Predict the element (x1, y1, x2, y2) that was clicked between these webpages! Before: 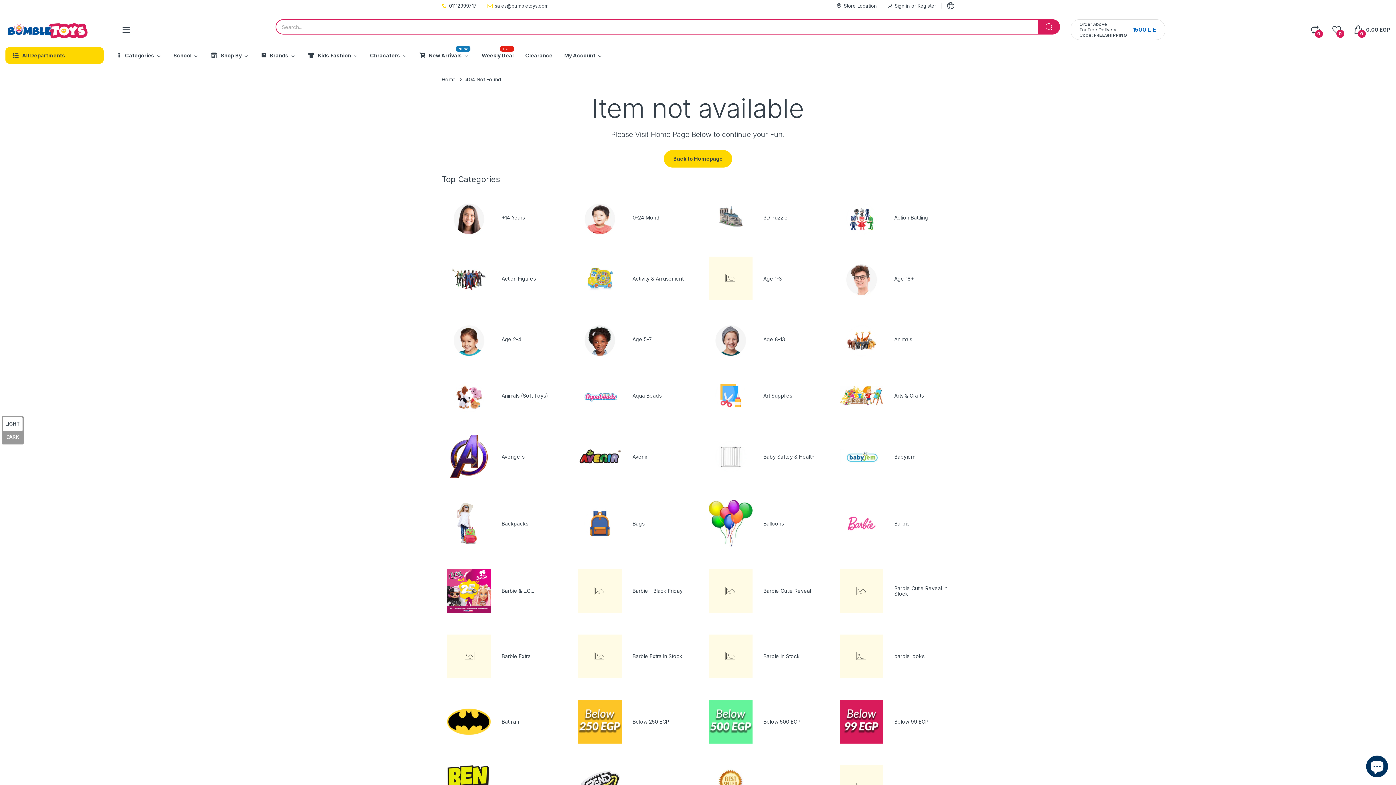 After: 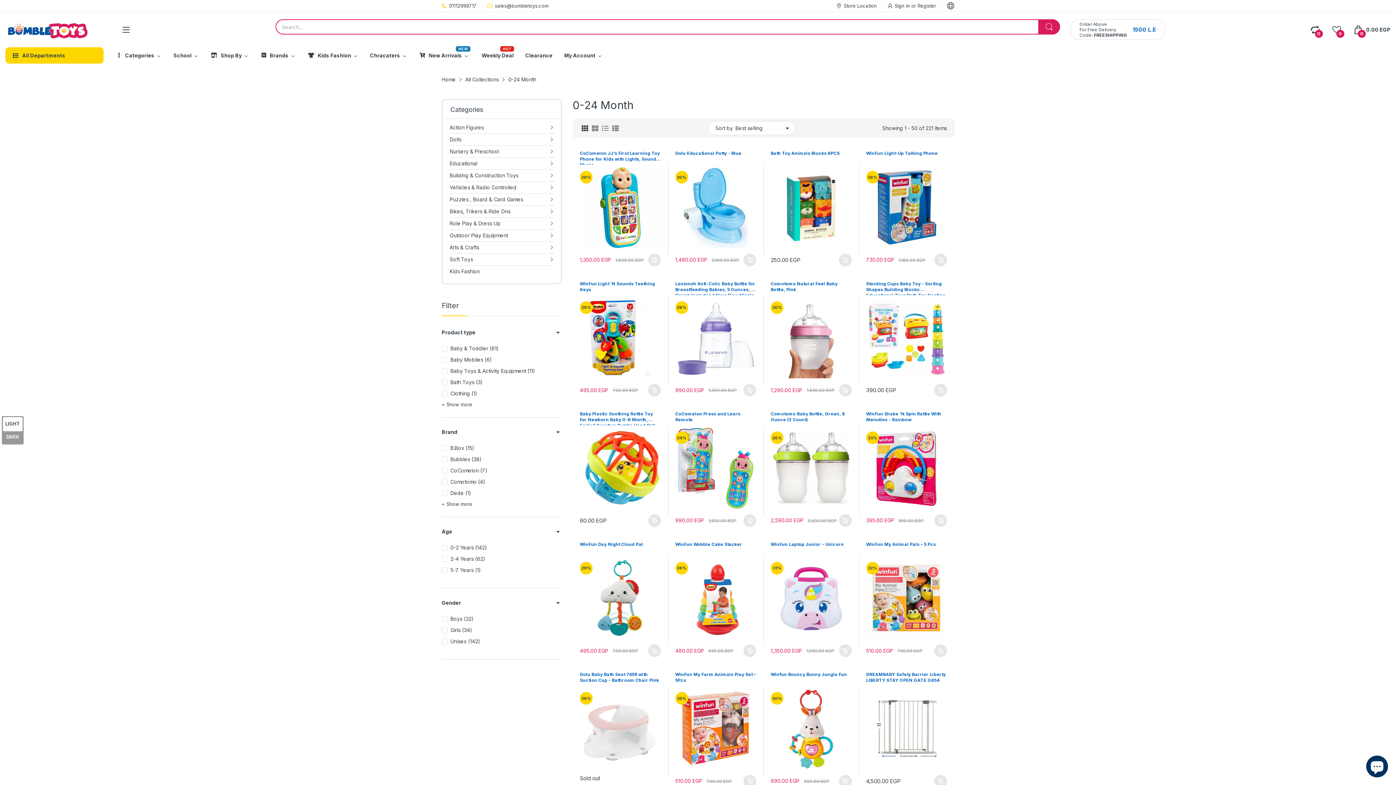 Action: label: 0-24 Month bbox: (632, 214, 660, 220)